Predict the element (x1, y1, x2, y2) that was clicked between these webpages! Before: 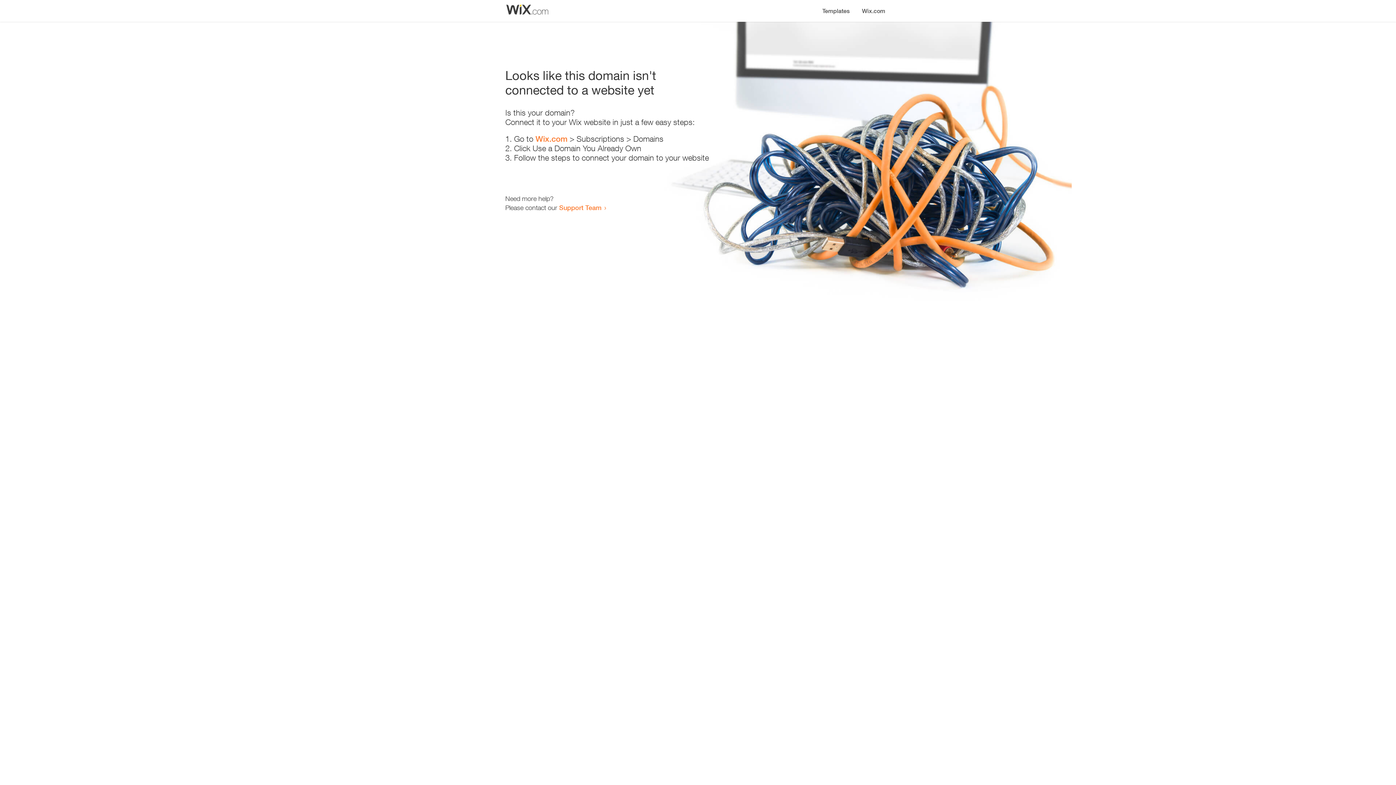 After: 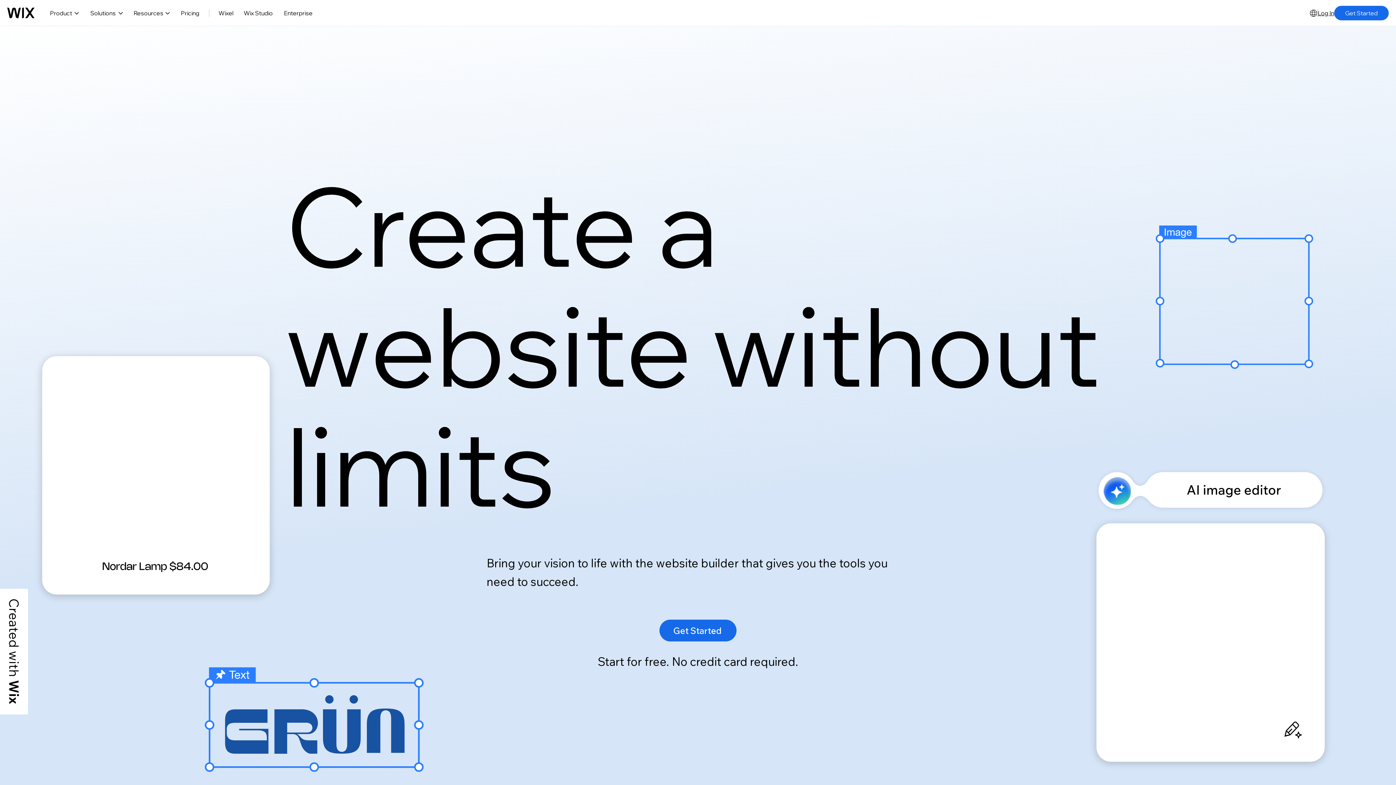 Action: bbox: (535, 134, 567, 143) label: Wix.com